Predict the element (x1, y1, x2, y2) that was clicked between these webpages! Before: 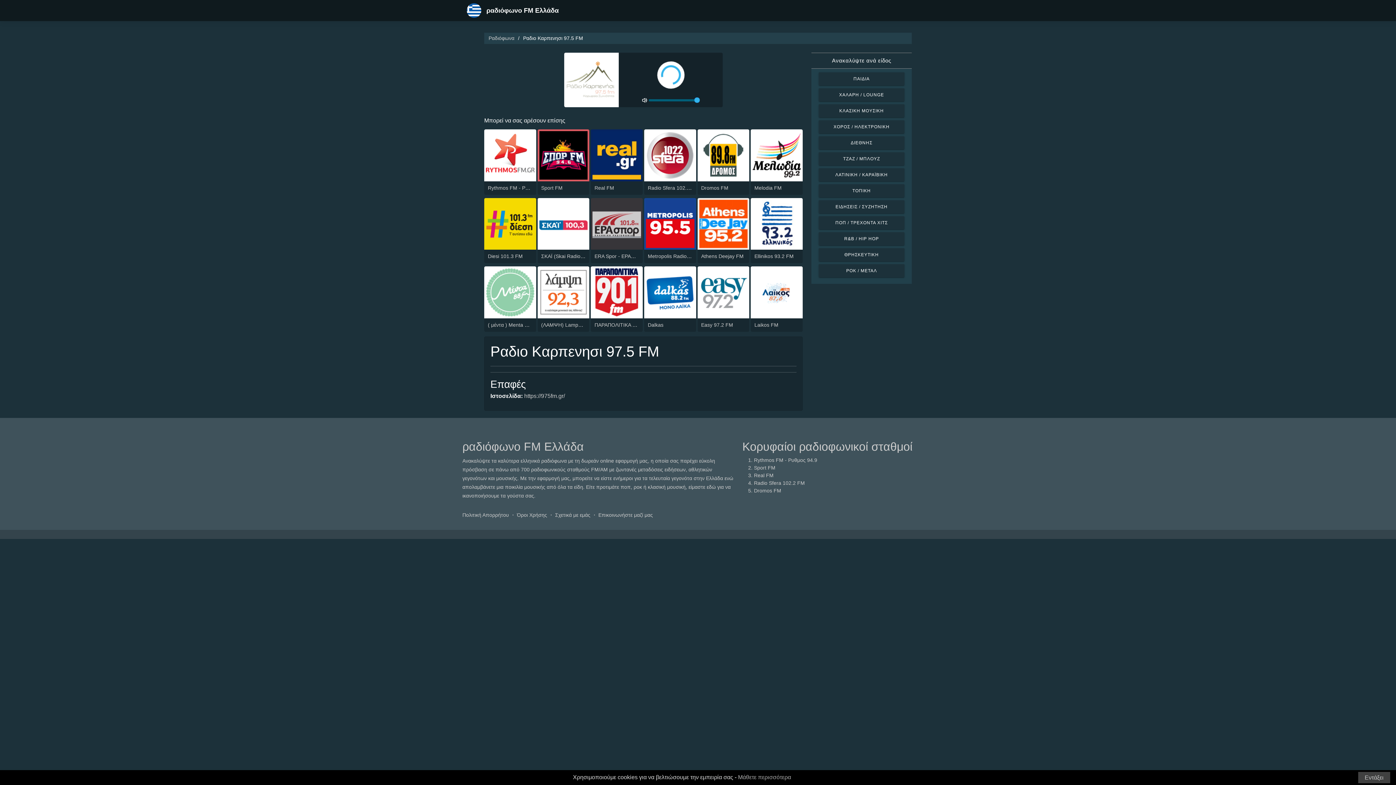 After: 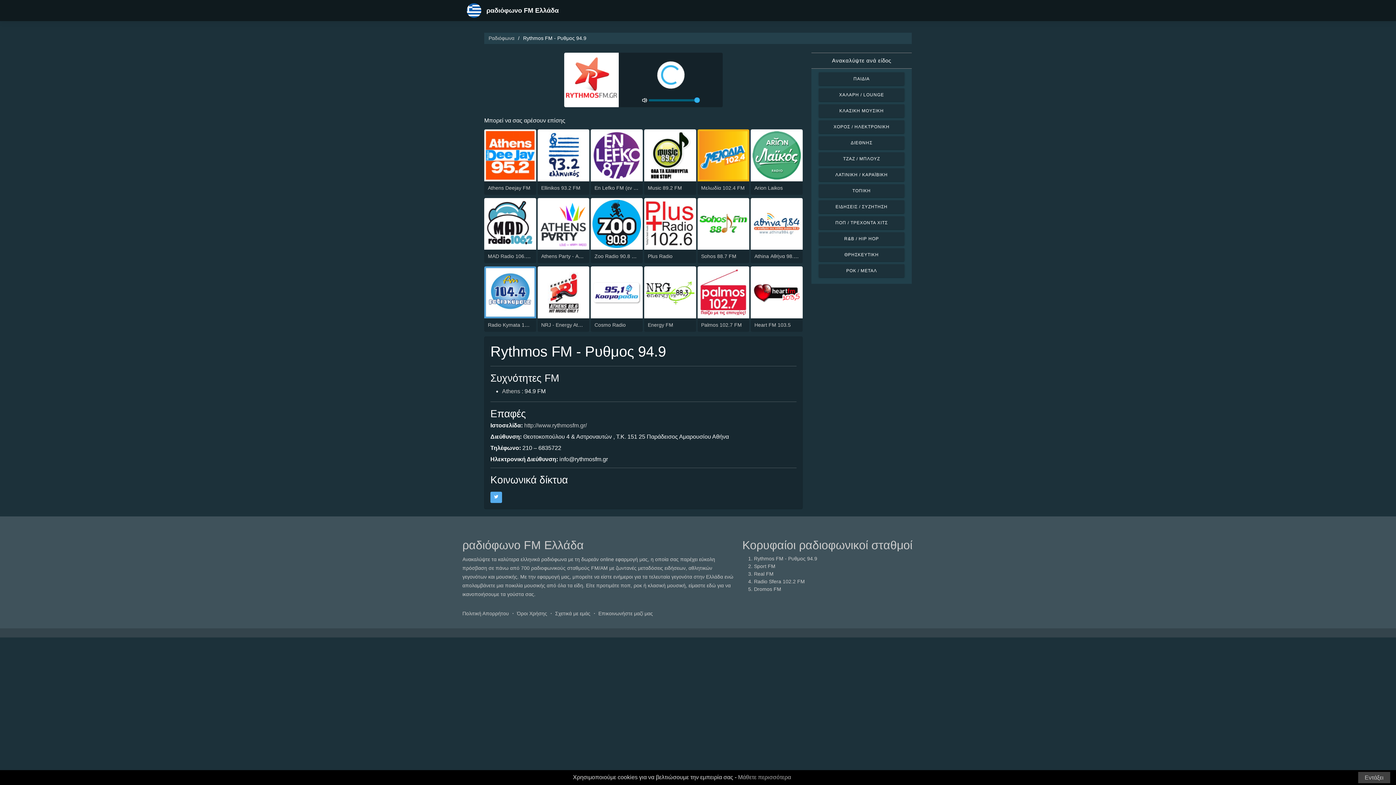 Action: label: Rythmos FM - Ρυθμος 94.9 bbox: (754, 457, 817, 463)